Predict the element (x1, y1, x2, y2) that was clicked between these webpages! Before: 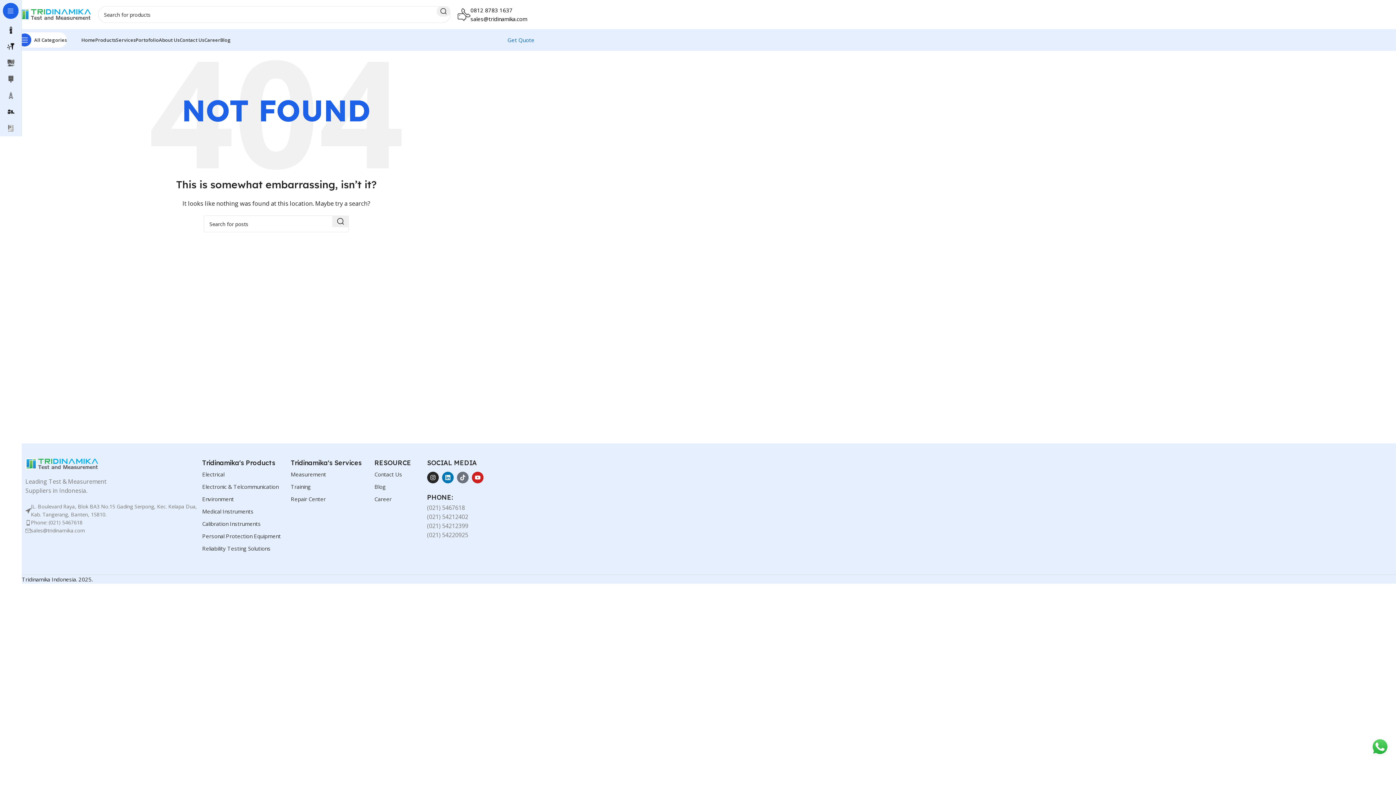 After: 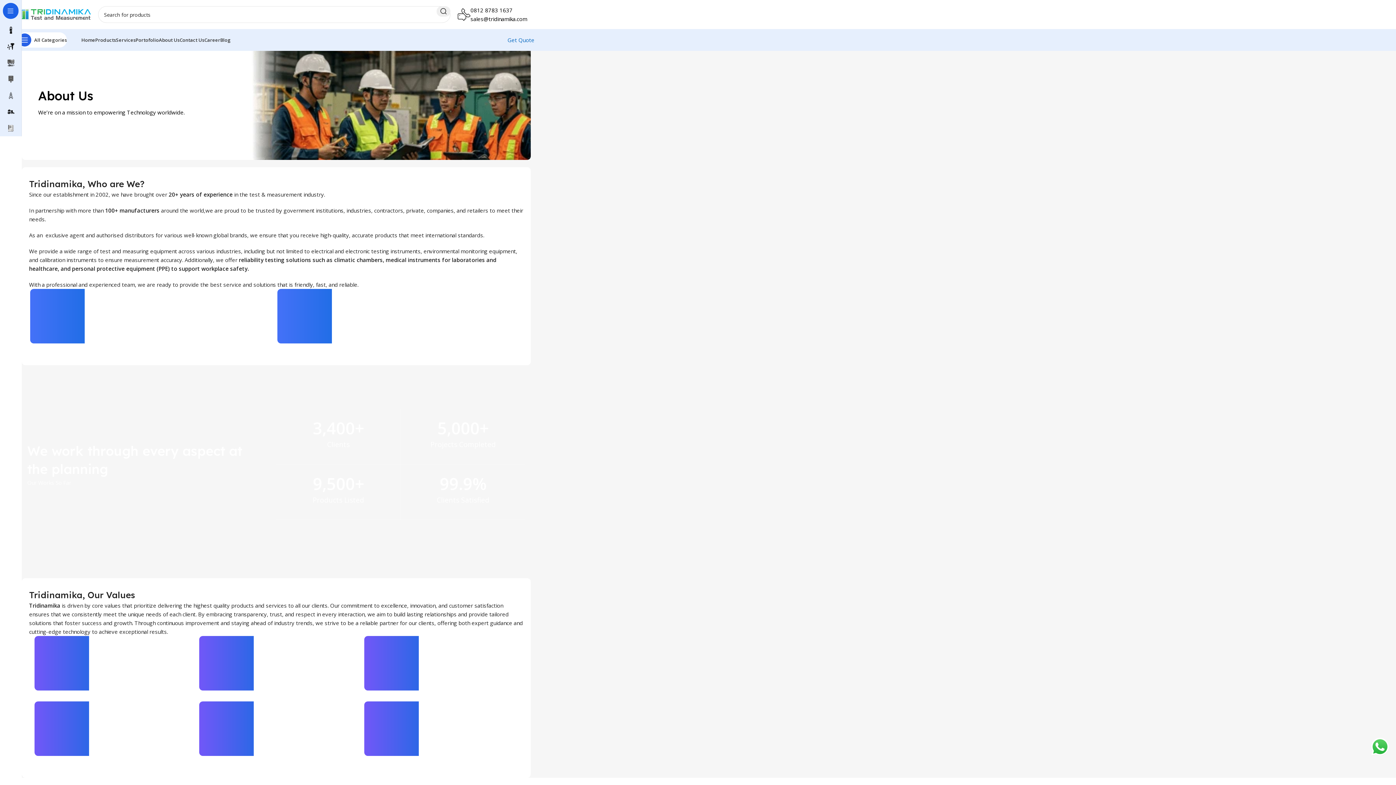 Action: bbox: (158, 32, 179, 47) label: About Us